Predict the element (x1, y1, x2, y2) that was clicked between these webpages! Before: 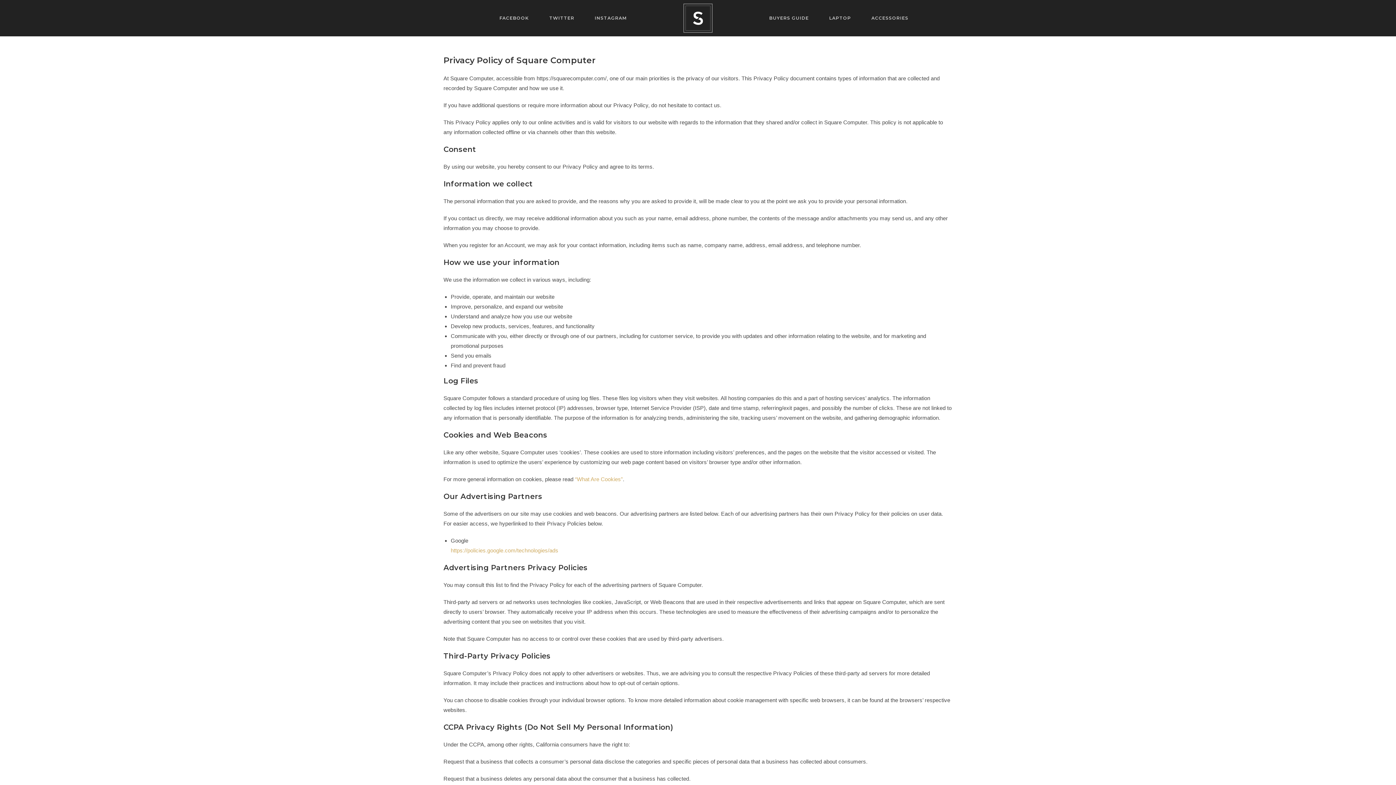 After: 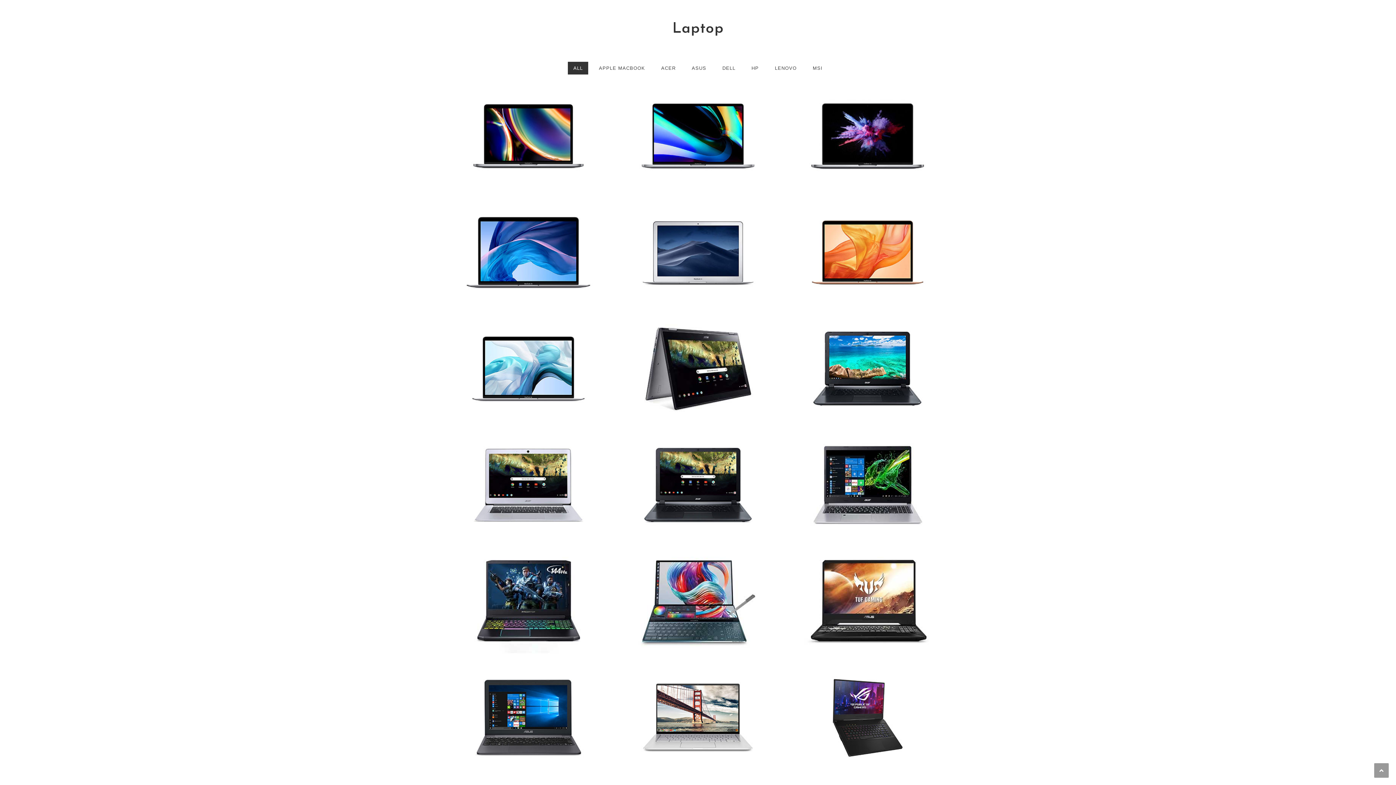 Action: bbox: (819, 0, 861, 36) label: LAPTOP